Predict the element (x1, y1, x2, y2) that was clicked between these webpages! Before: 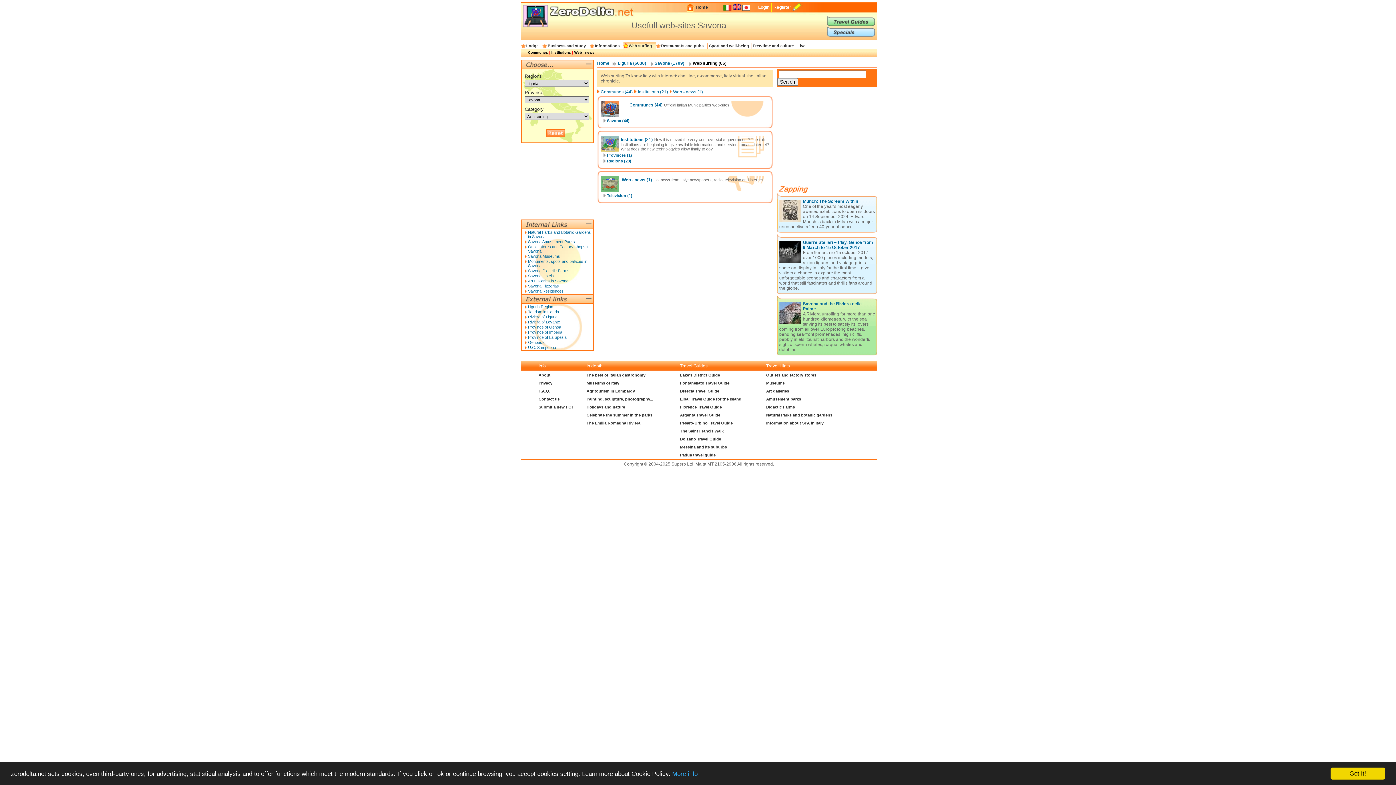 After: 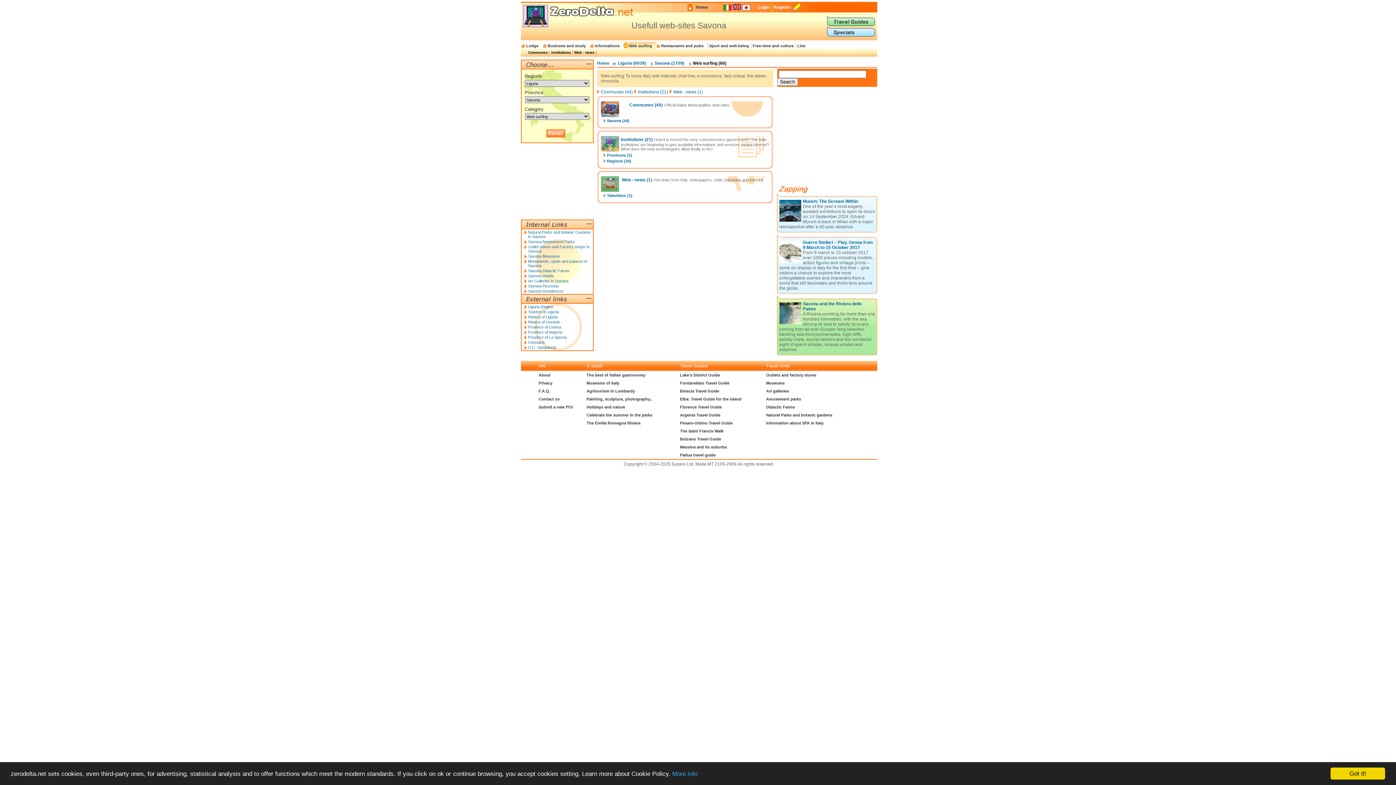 Action: label: Web surfing bbox: (628, 43, 652, 48)